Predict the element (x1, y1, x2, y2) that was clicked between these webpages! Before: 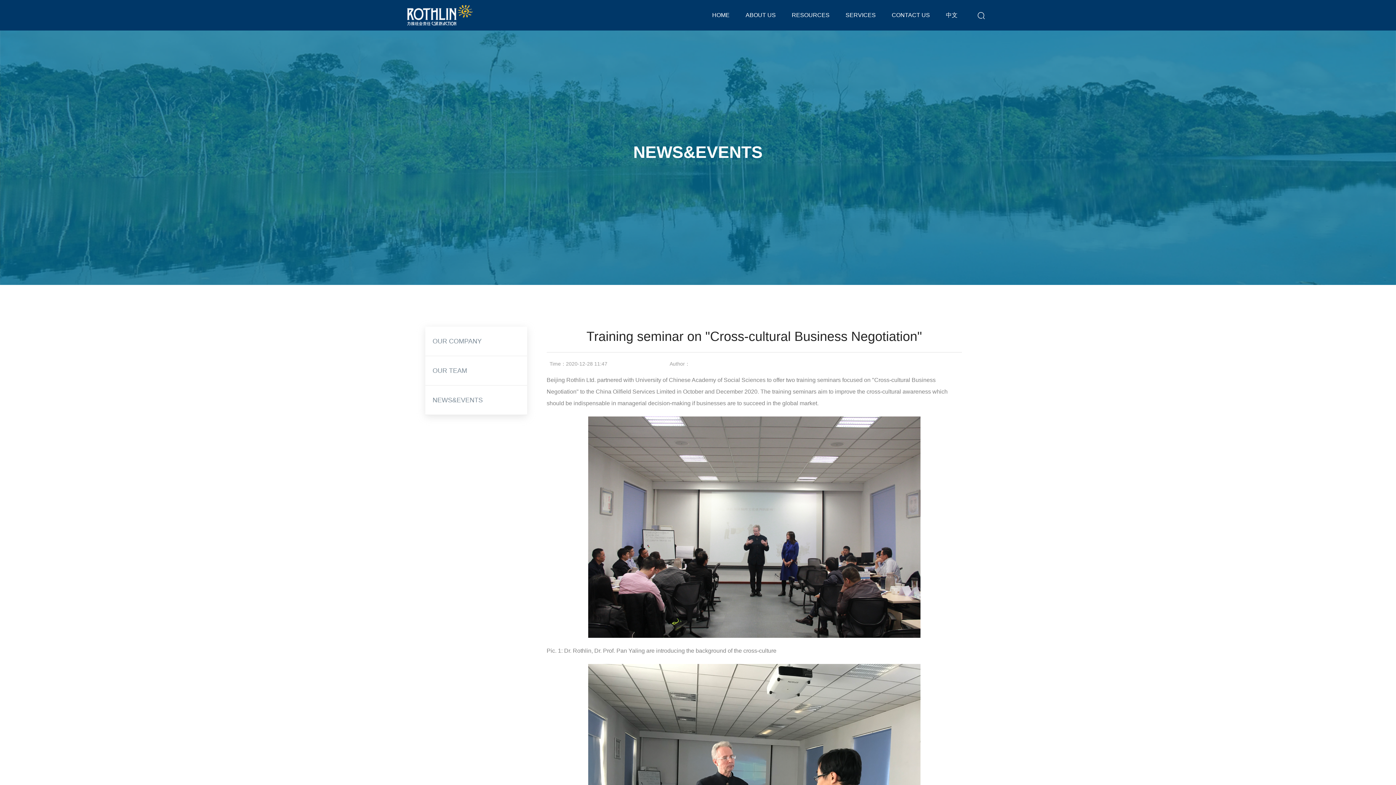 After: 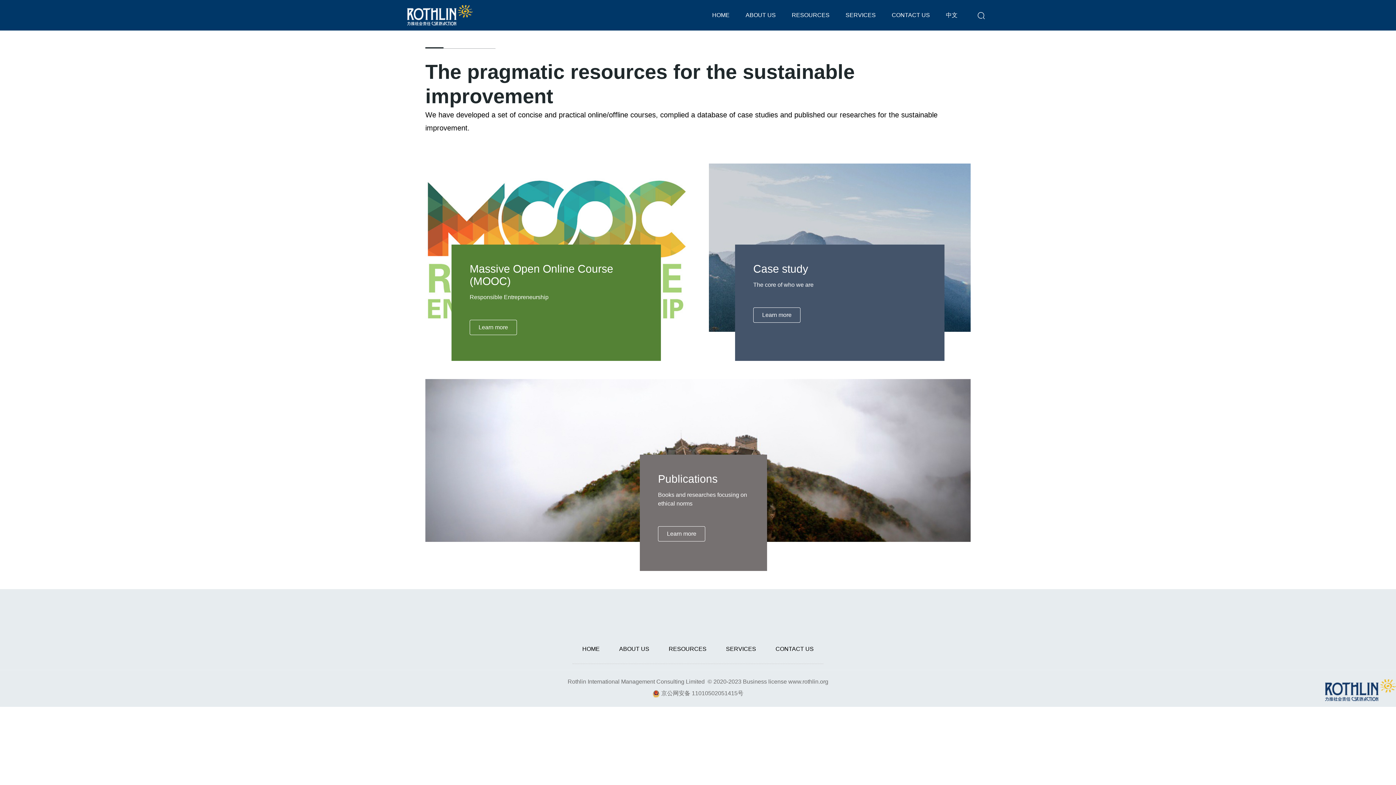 Action: bbox: (792, 0, 829, 30) label: RESOURCES